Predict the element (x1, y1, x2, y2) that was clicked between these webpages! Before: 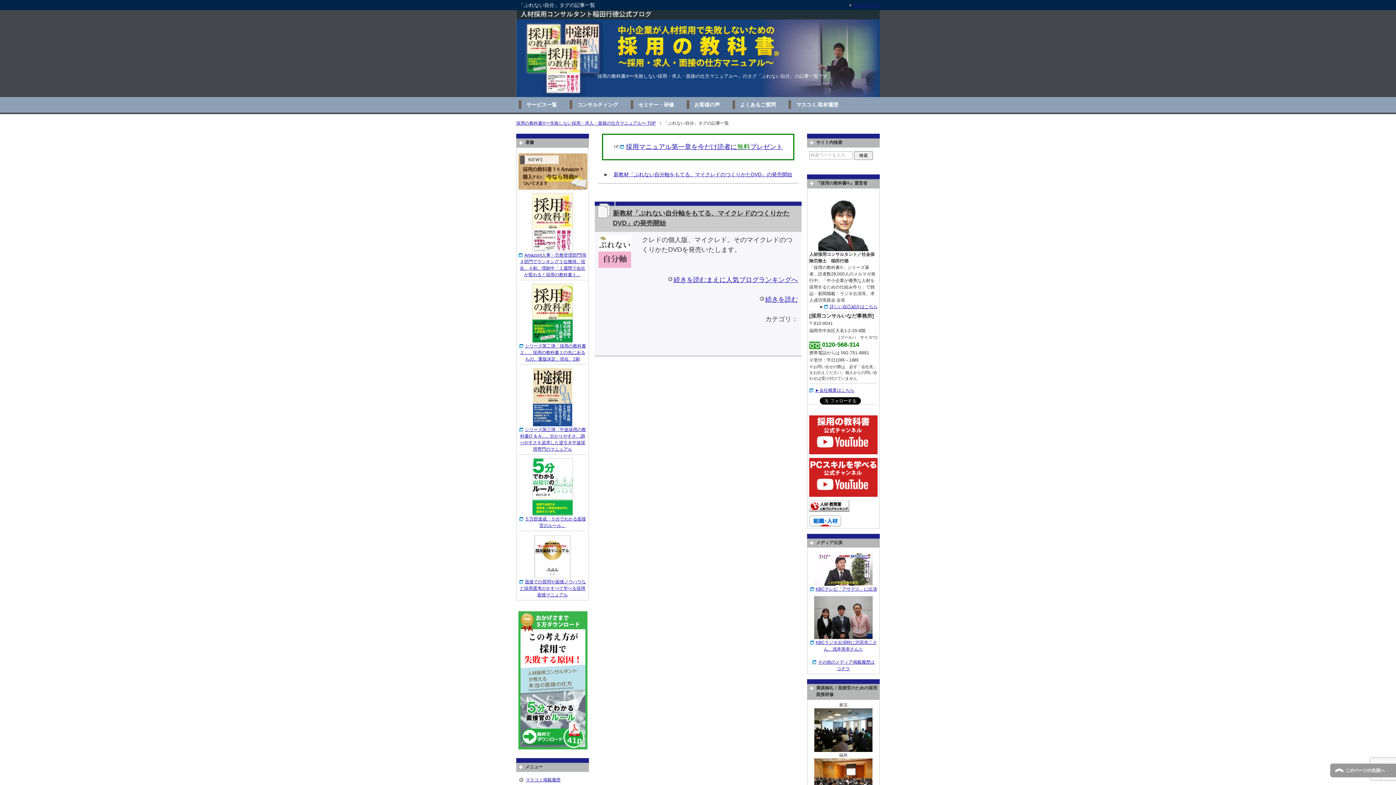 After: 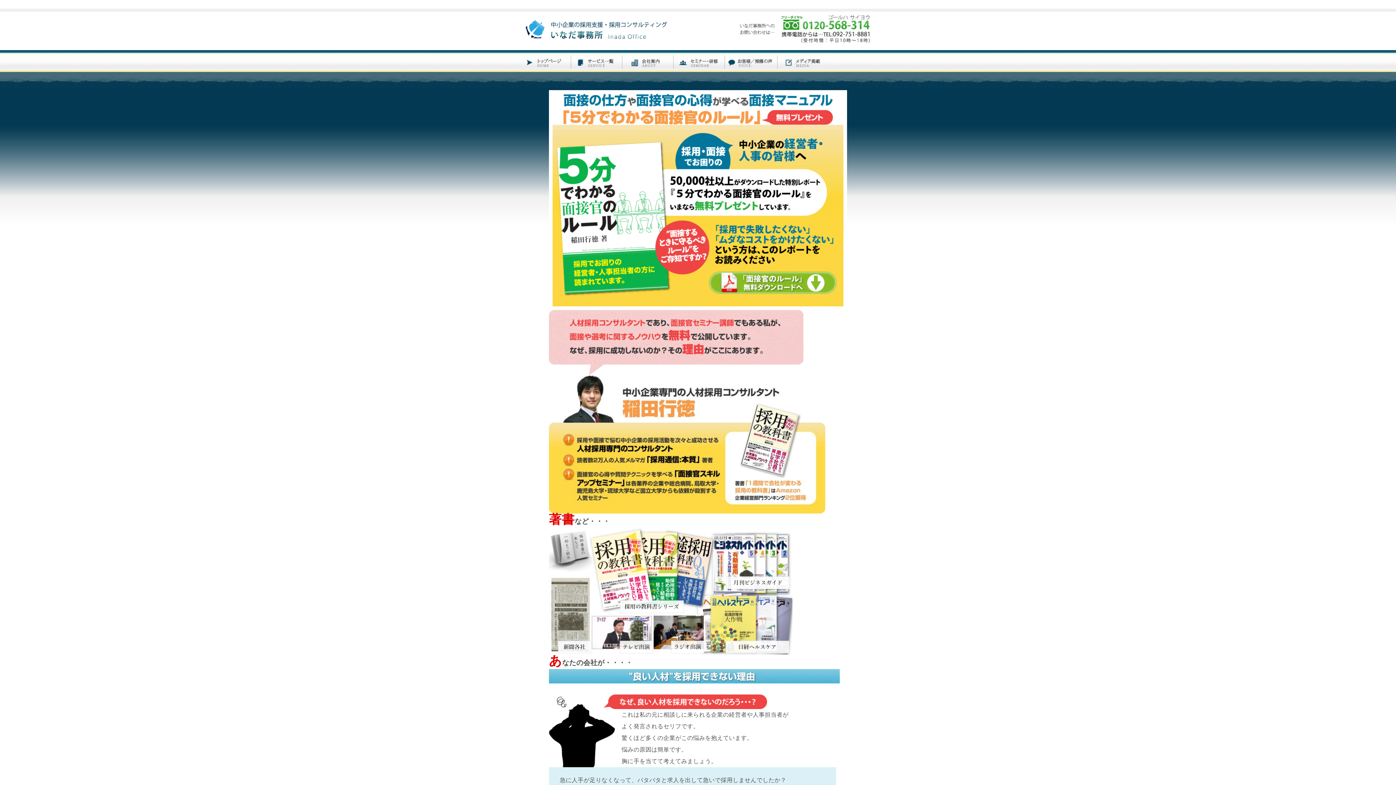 Action: bbox: (625, 143, 783, 150) label: 採用マニュアル第一章を今だけ読者に無料プレゼント